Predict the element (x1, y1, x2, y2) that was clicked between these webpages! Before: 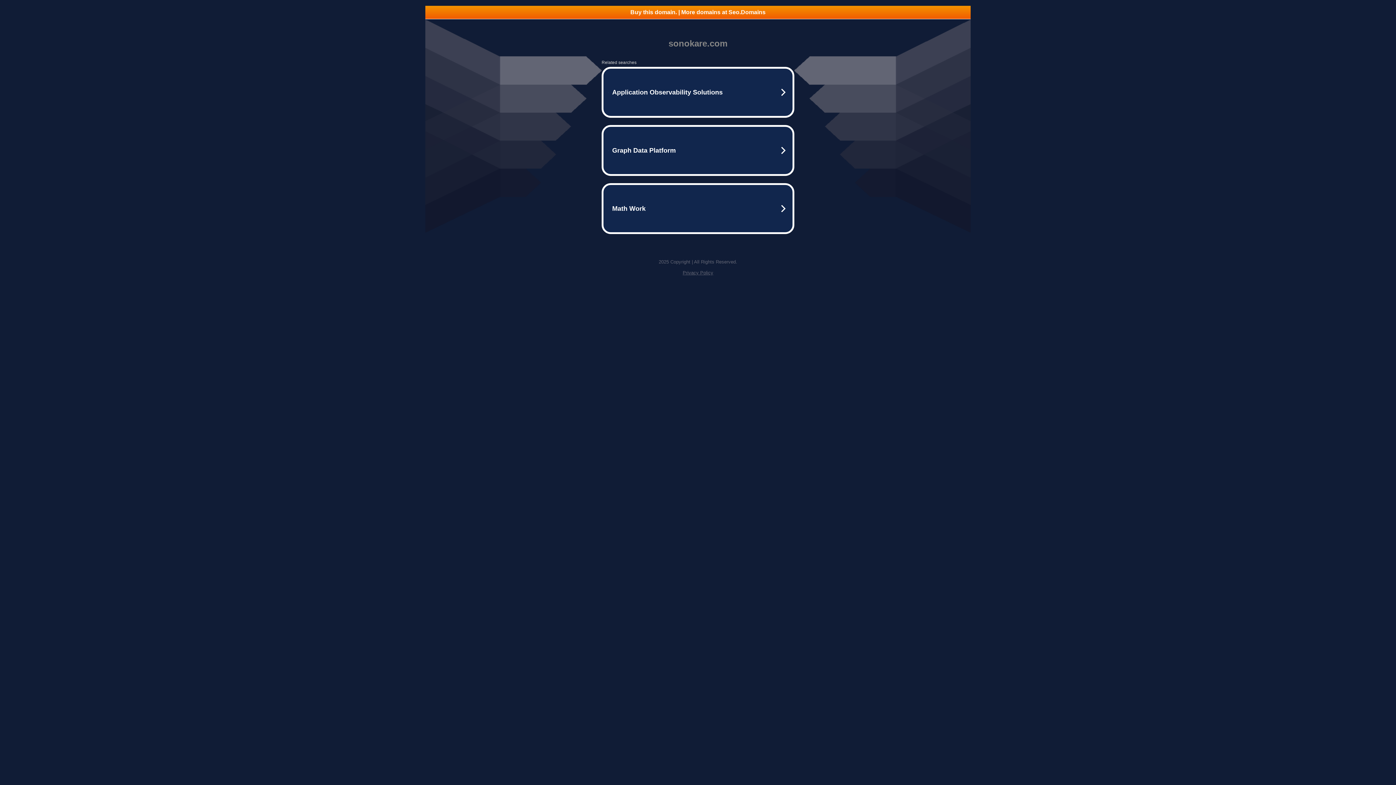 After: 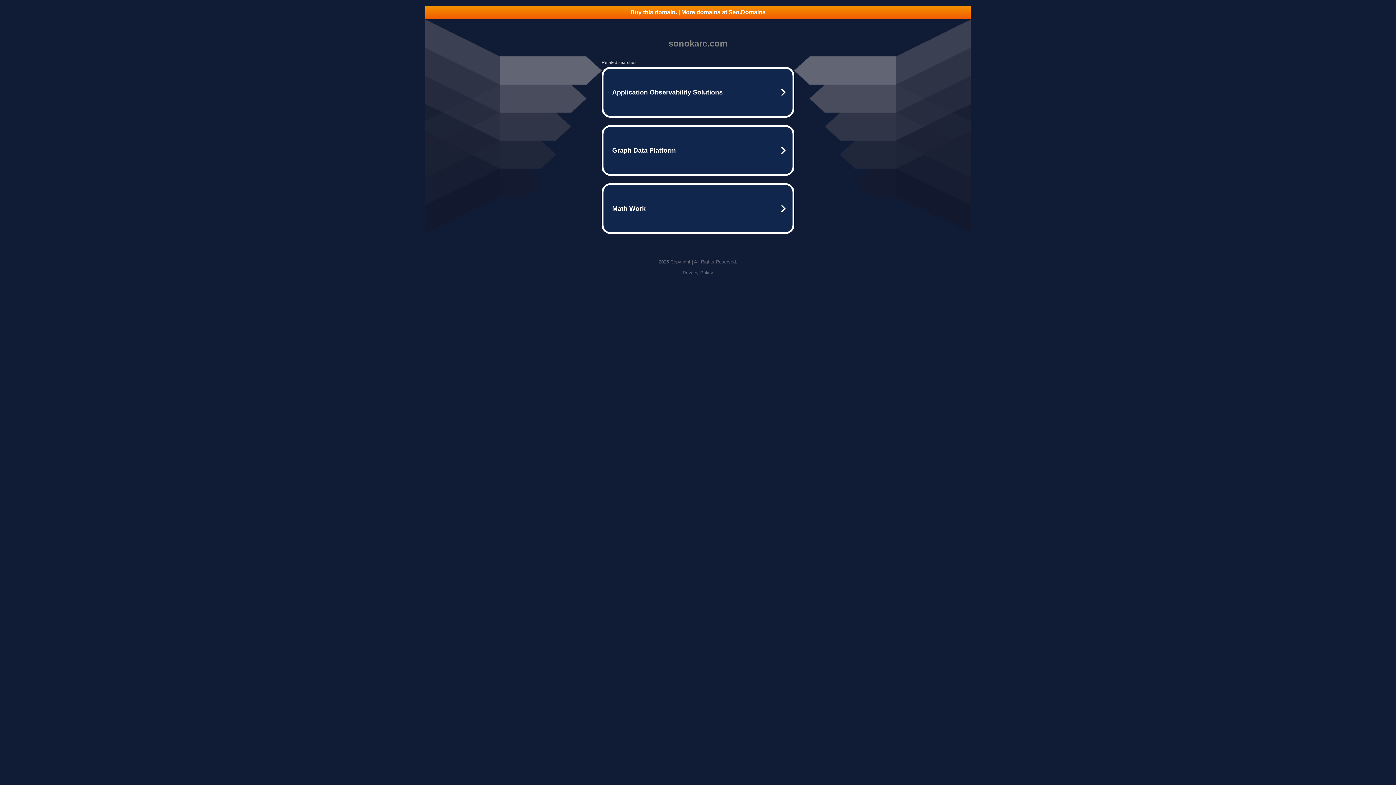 Action: label: Privacy Policy bbox: (682, 270, 713, 275)